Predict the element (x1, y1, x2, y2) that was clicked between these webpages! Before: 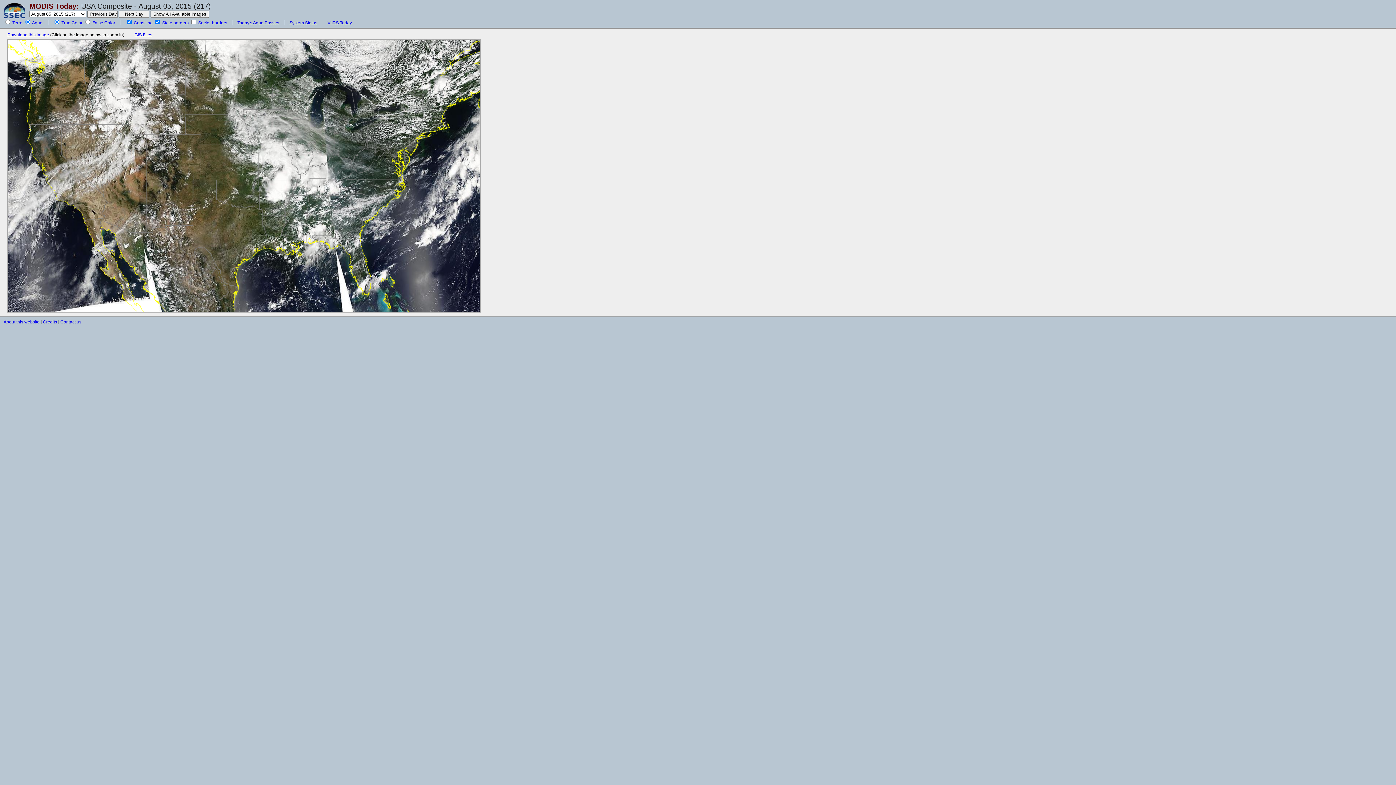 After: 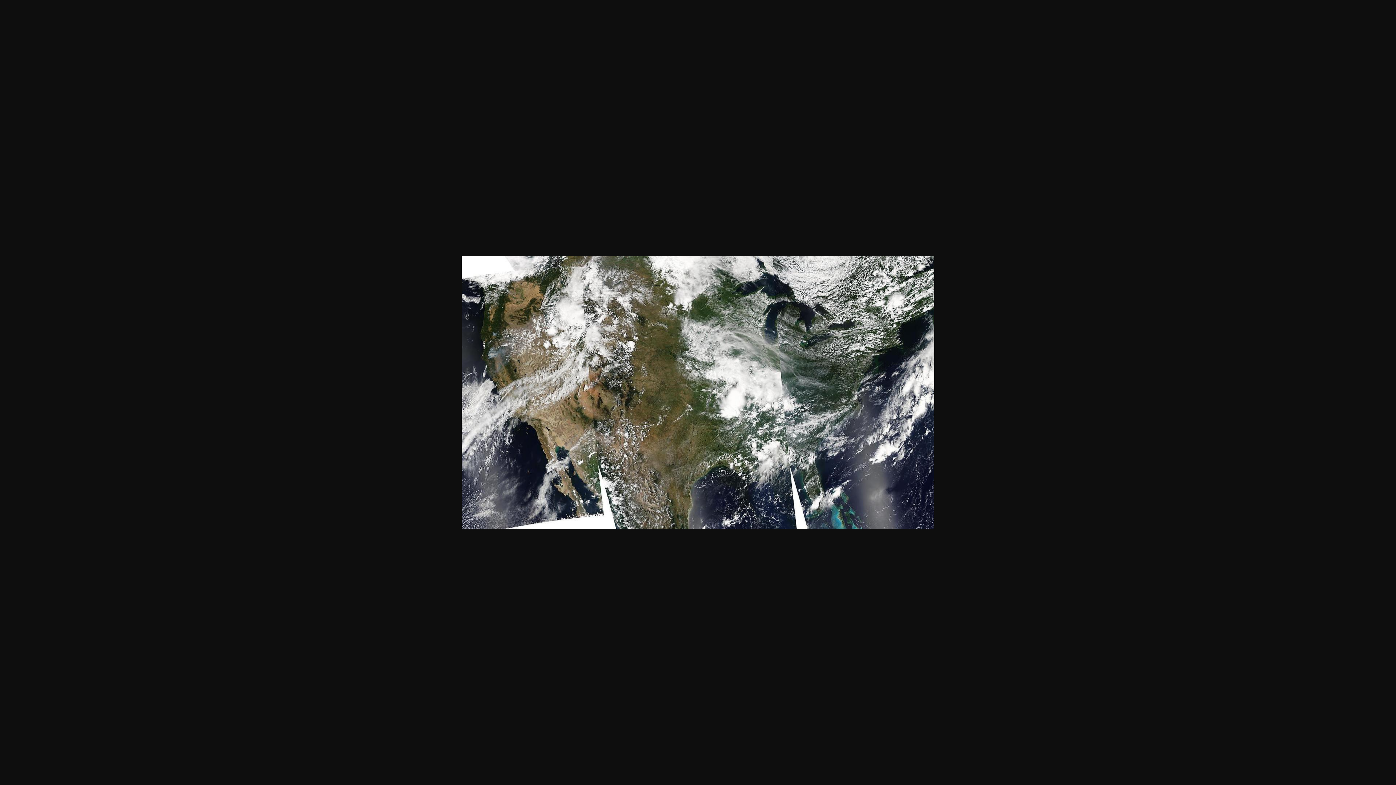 Action: bbox: (7, 32, 49, 37) label: Download this image